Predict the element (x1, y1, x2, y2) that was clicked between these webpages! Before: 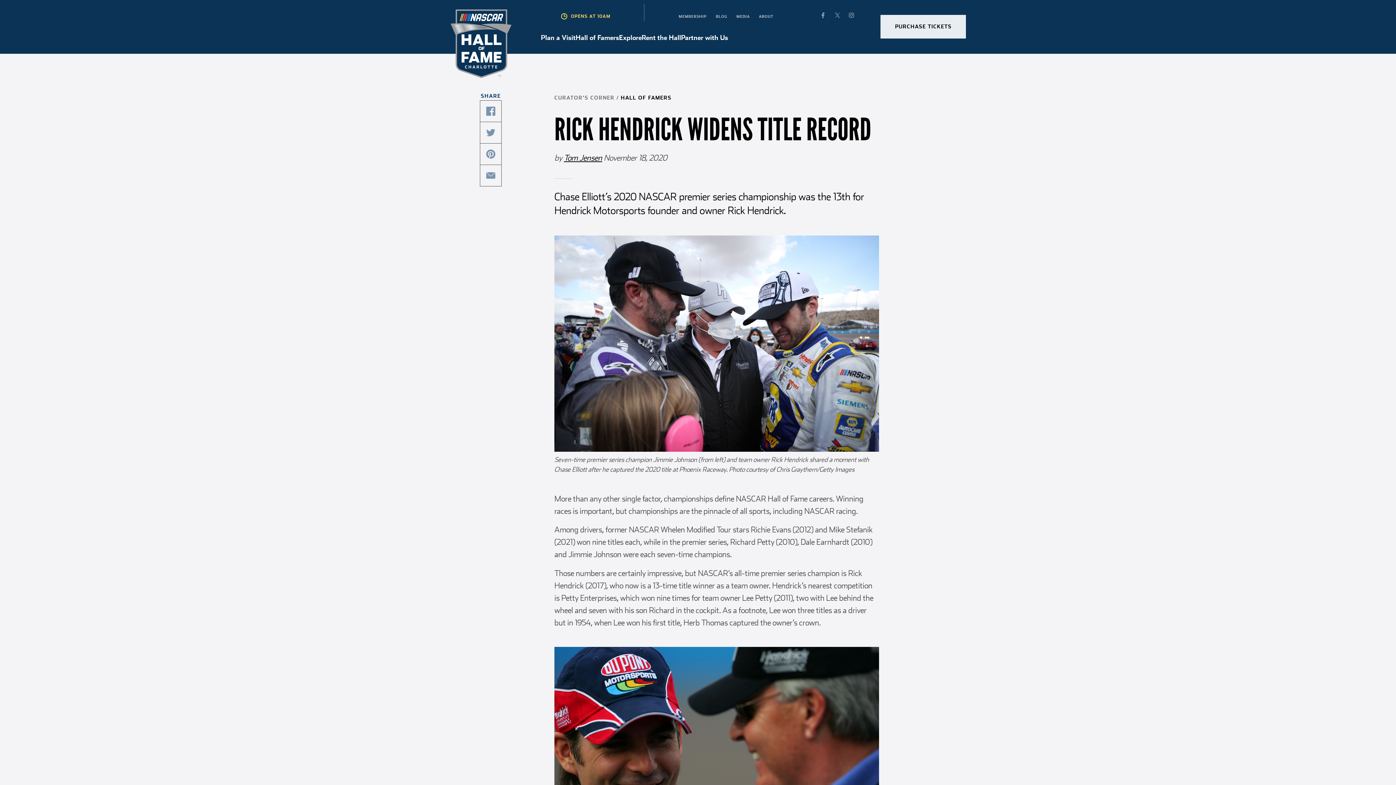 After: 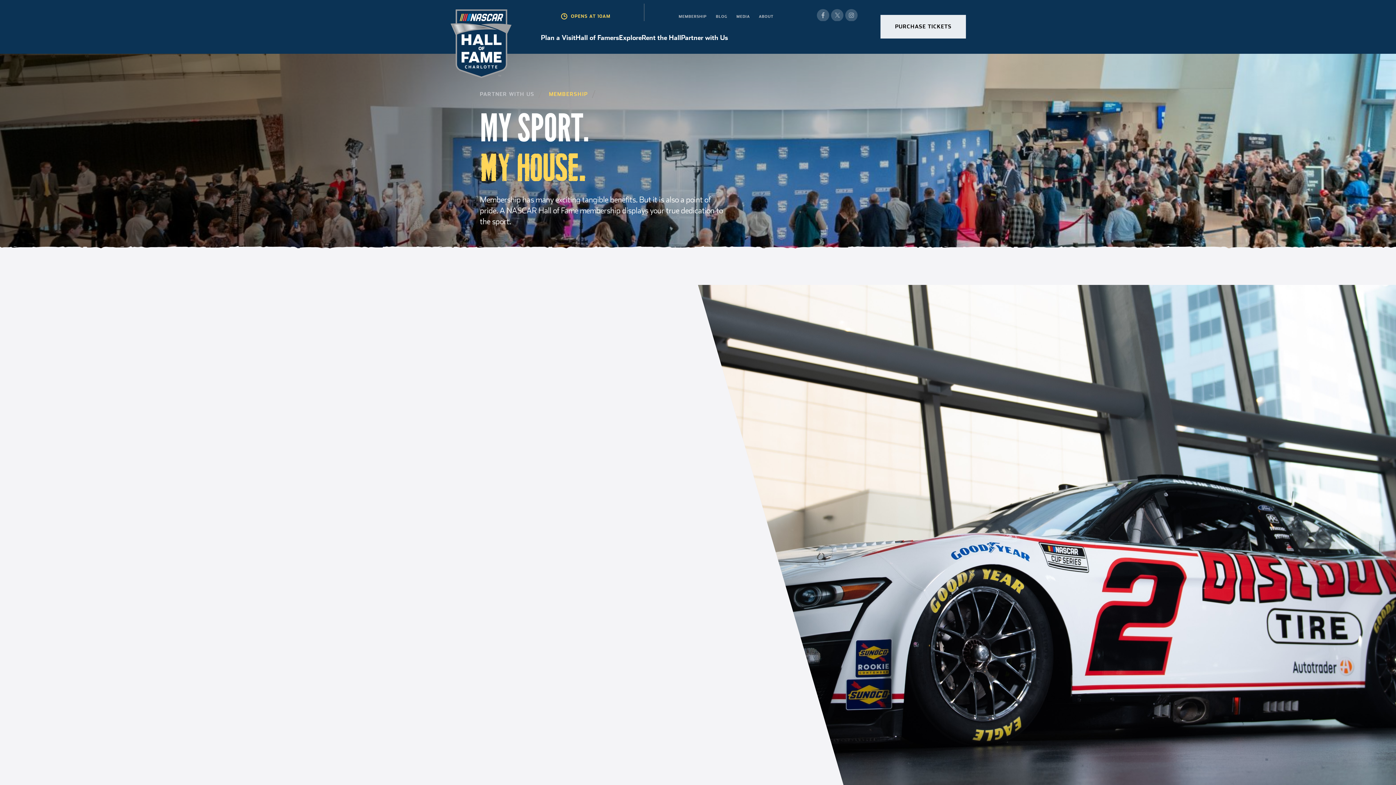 Action: bbox: (678, 14, 706, 18) label: MEMBERSHIP